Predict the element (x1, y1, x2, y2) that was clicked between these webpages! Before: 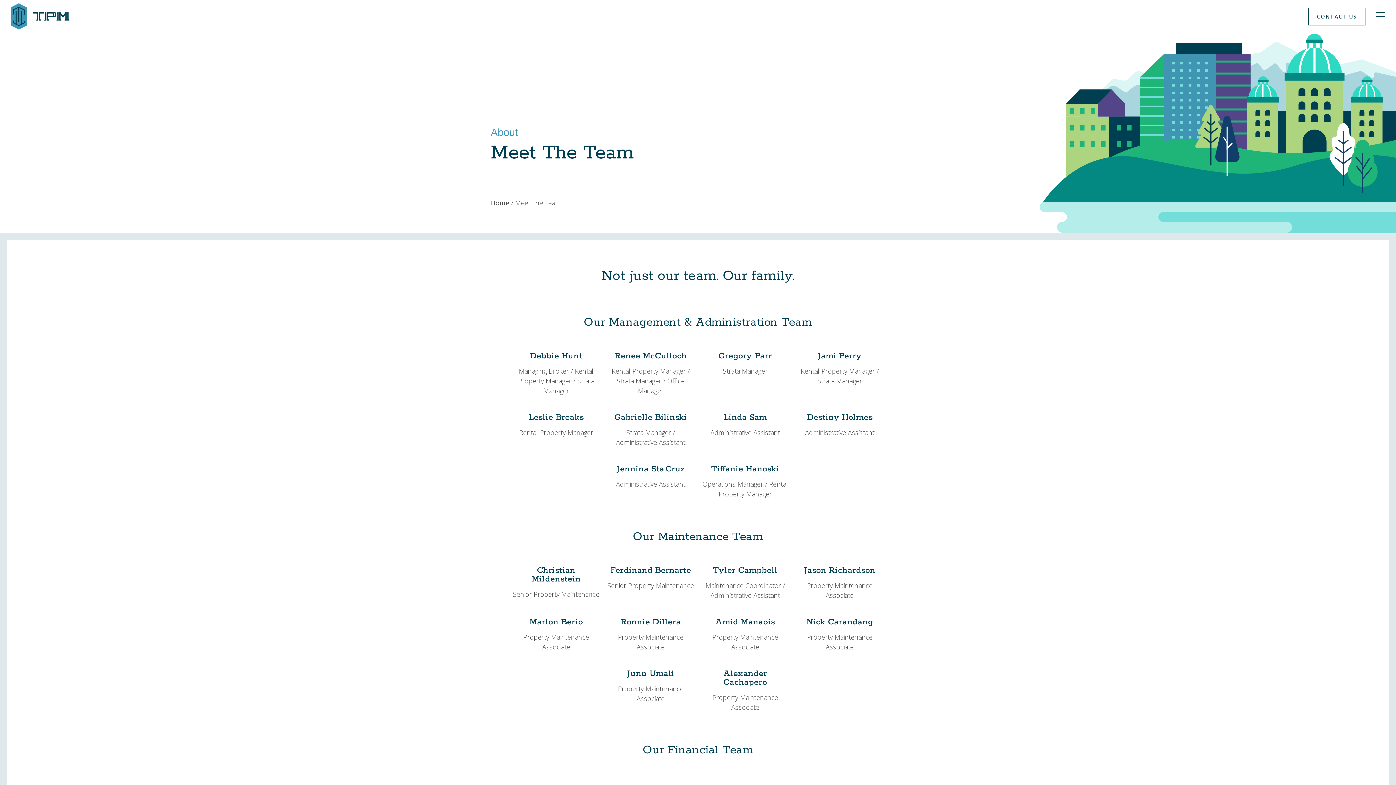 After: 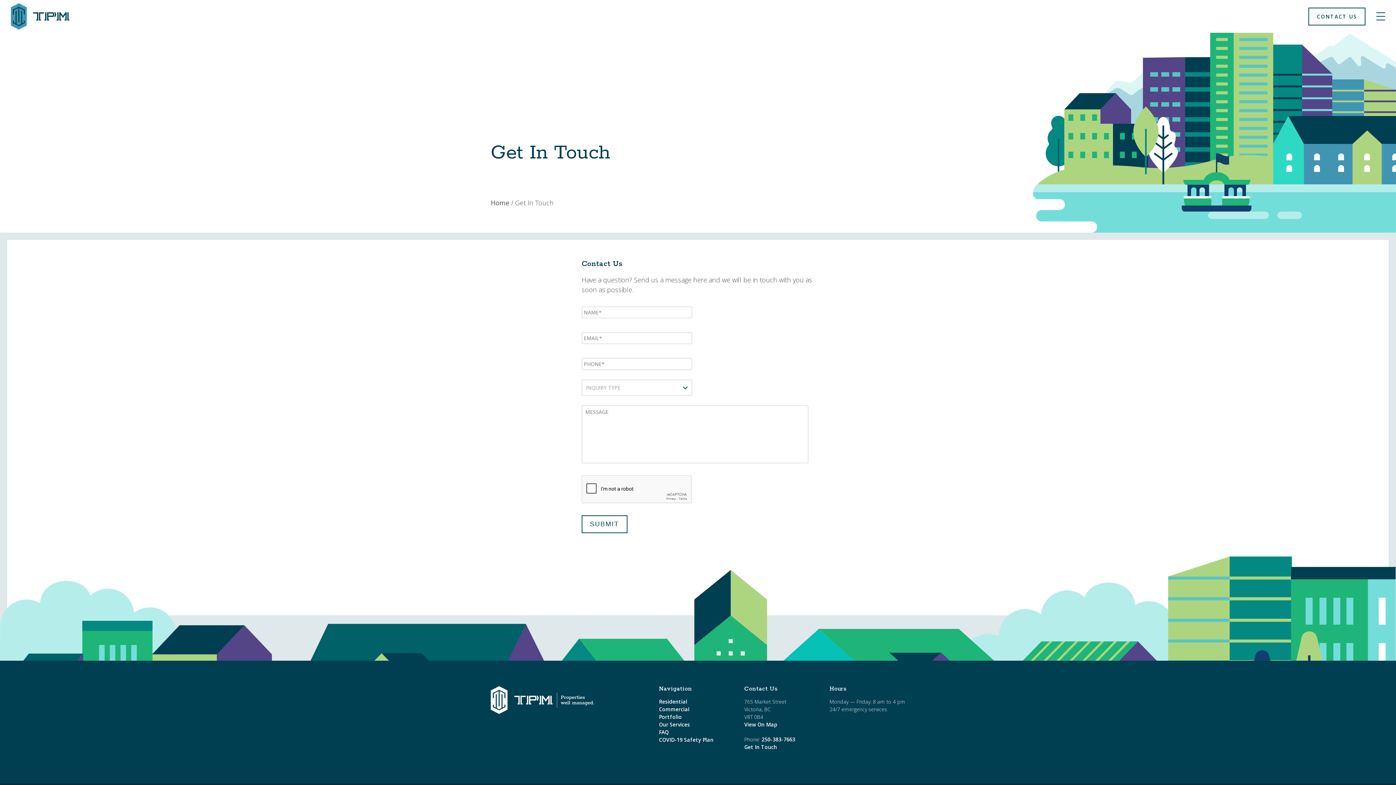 Action: bbox: (1308, 7, 1365, 25) label: CONTACT US